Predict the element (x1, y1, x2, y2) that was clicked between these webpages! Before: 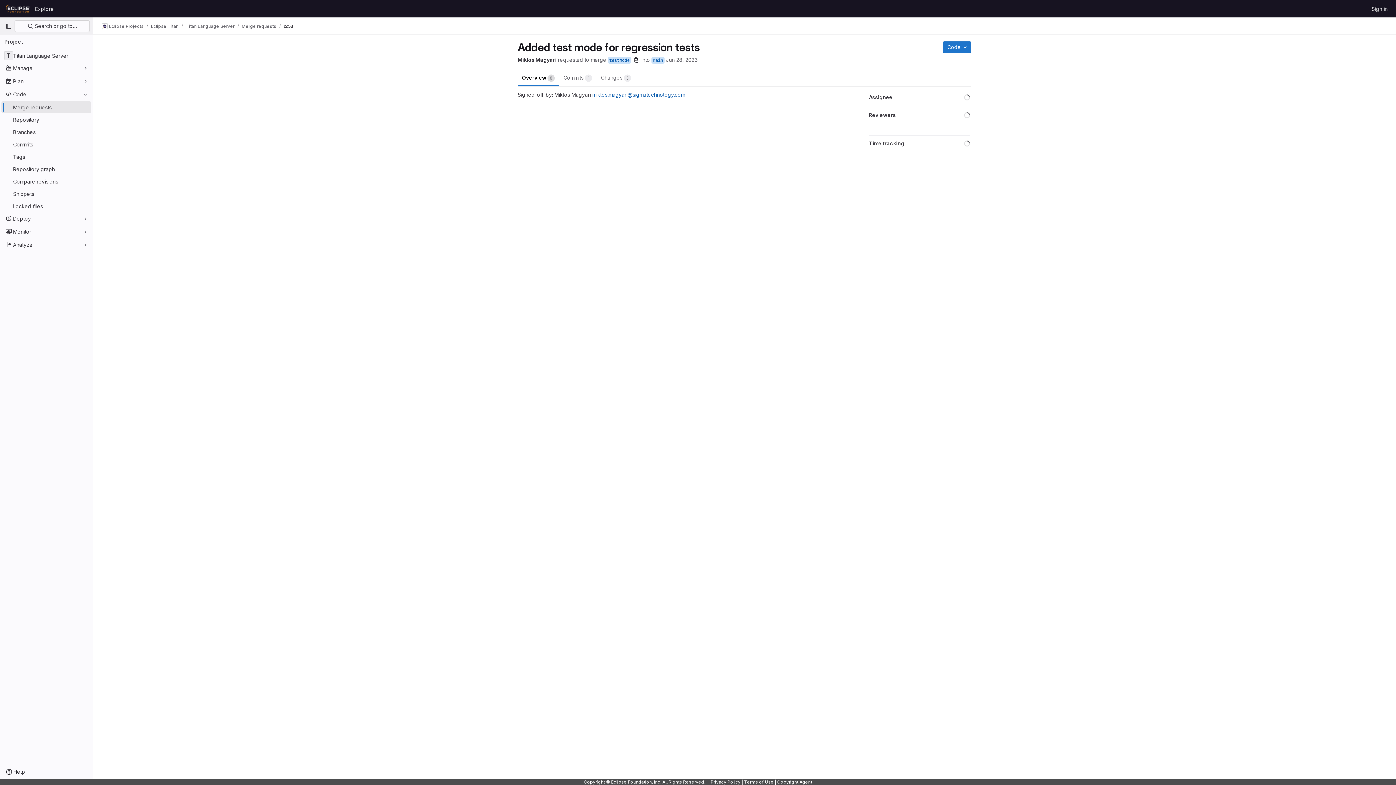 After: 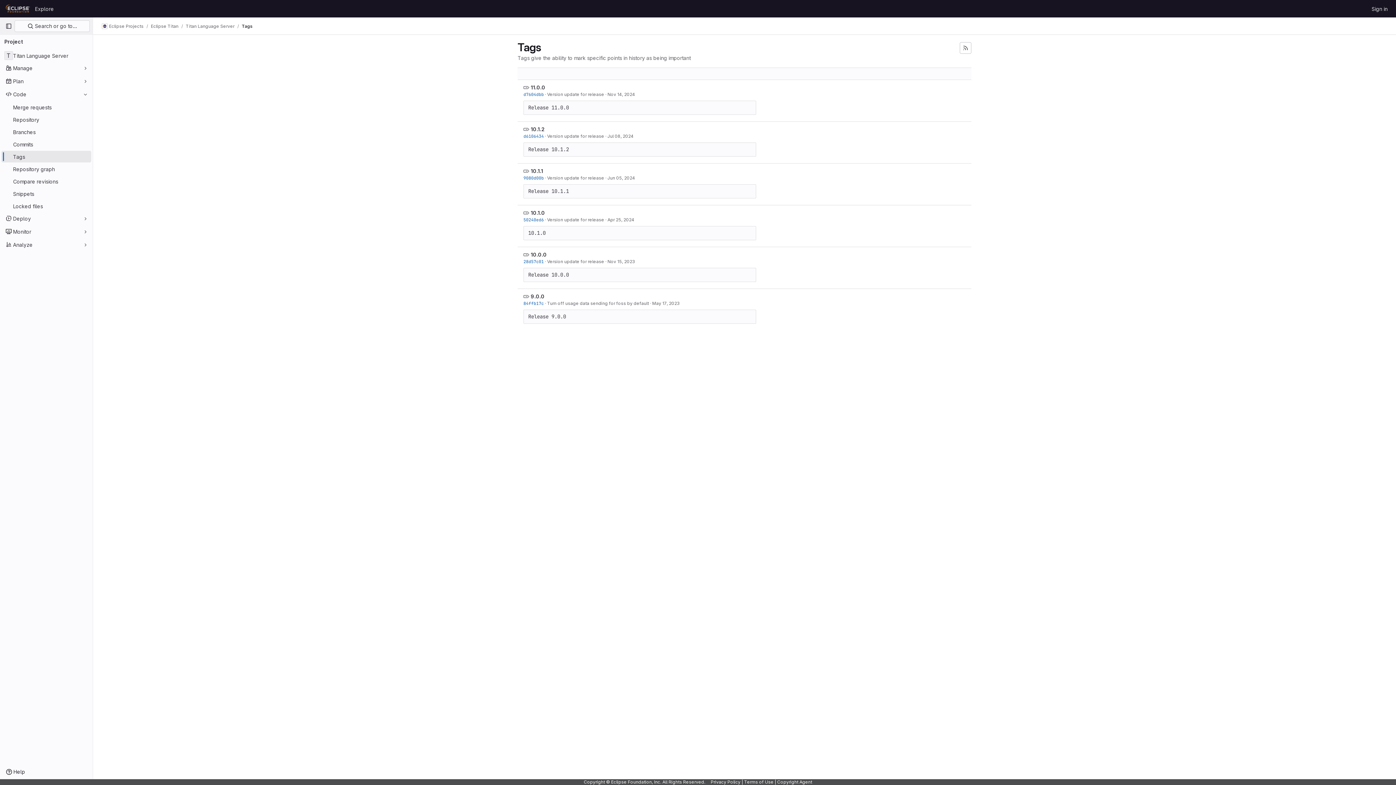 Action: label: Tags bbox: (1, 150, 91, 162)